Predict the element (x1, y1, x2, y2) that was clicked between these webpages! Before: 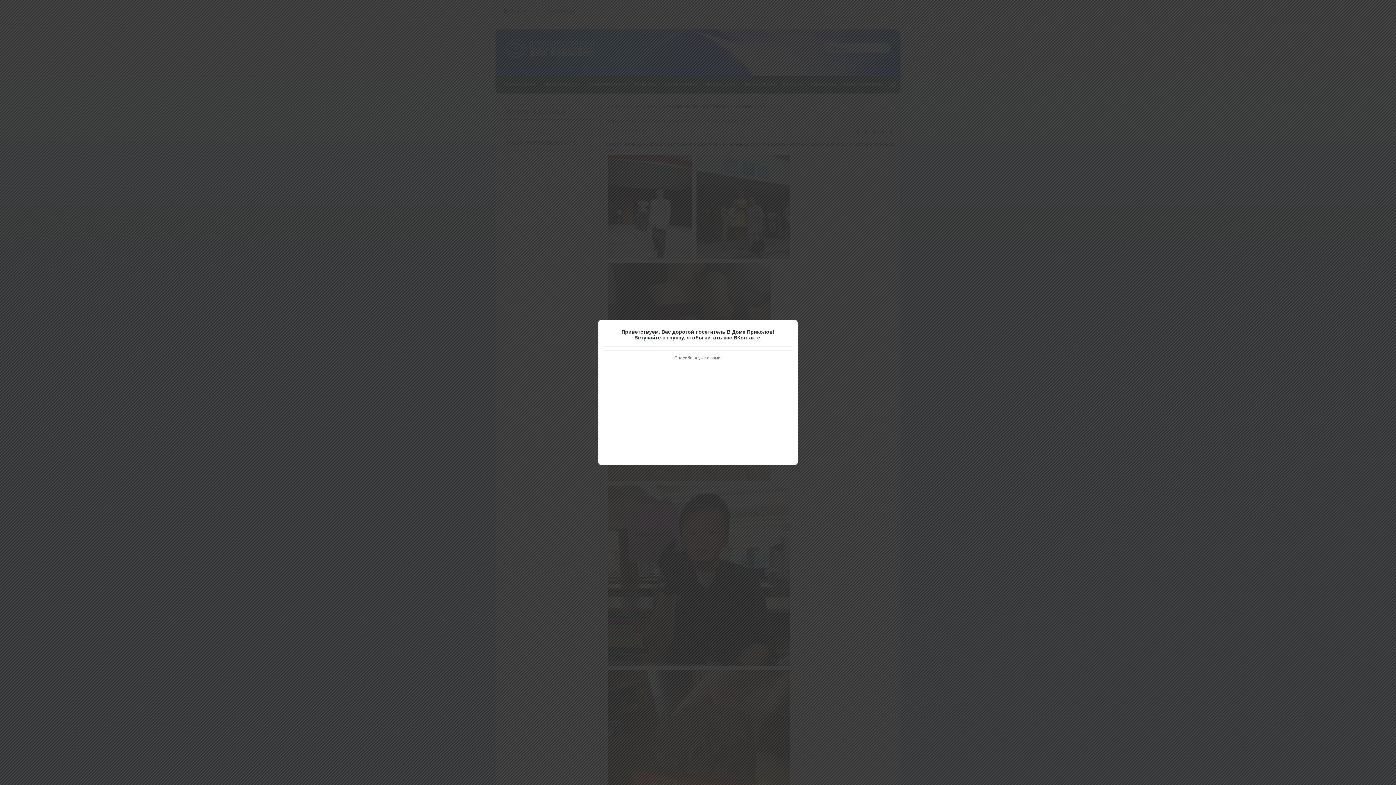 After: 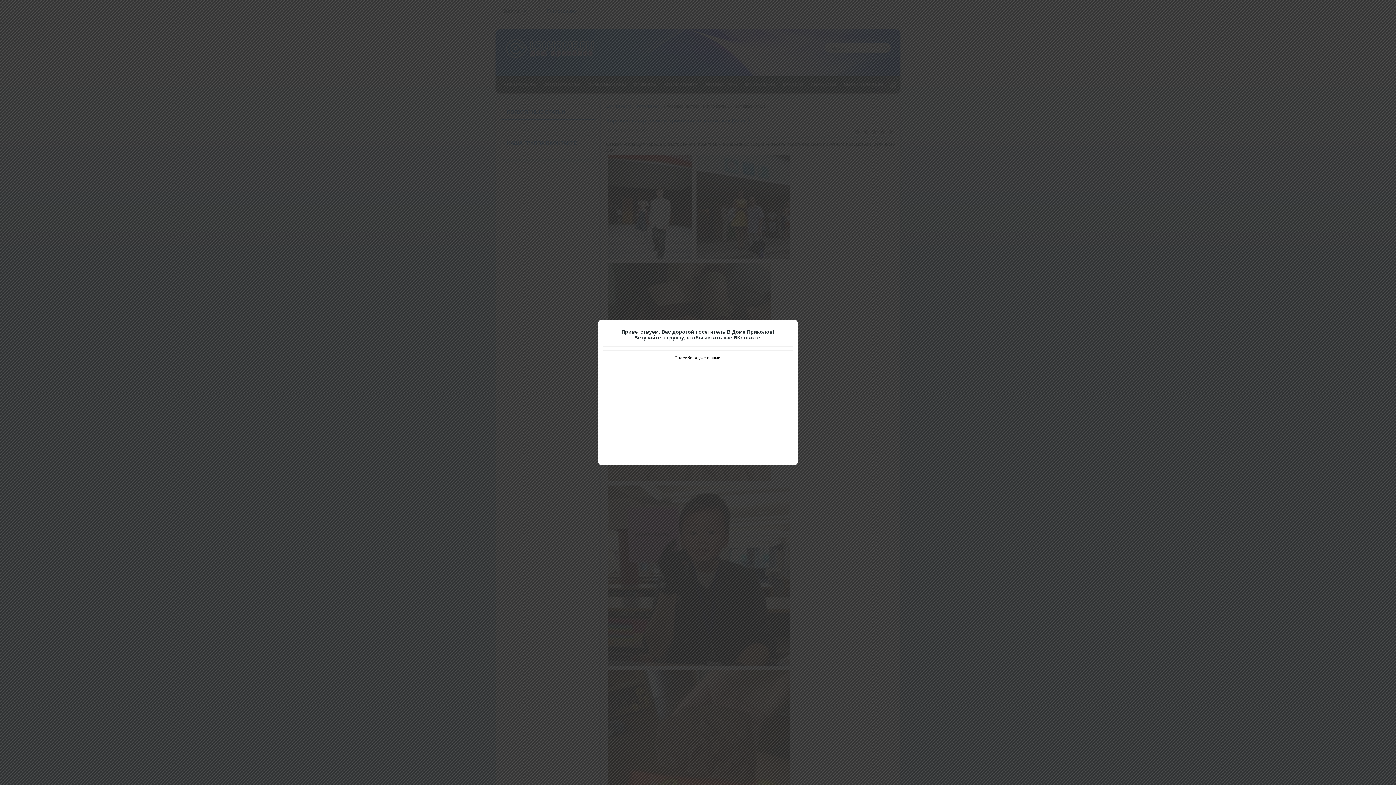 Action: bbox: (674, 355, 721, 360) label: Спасибо, я уже с вами!